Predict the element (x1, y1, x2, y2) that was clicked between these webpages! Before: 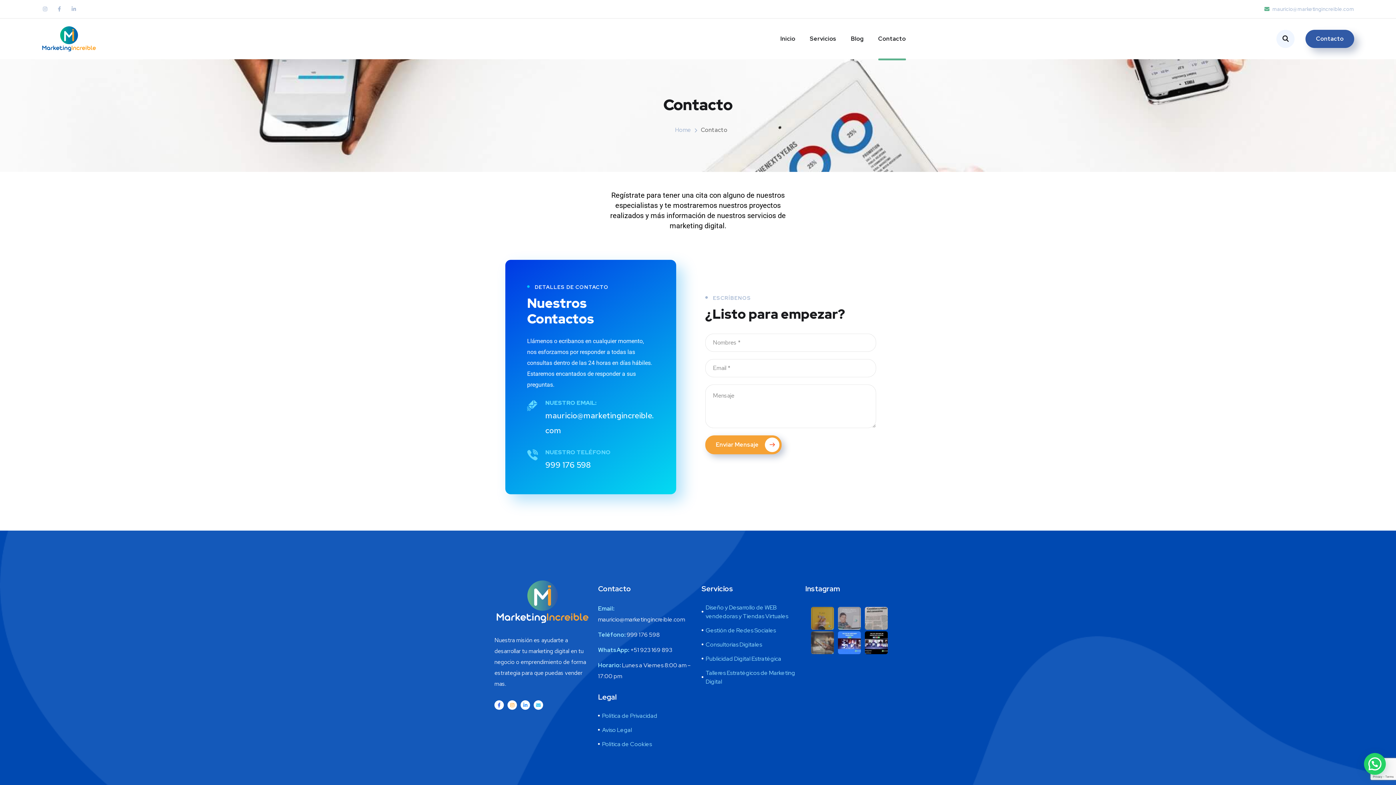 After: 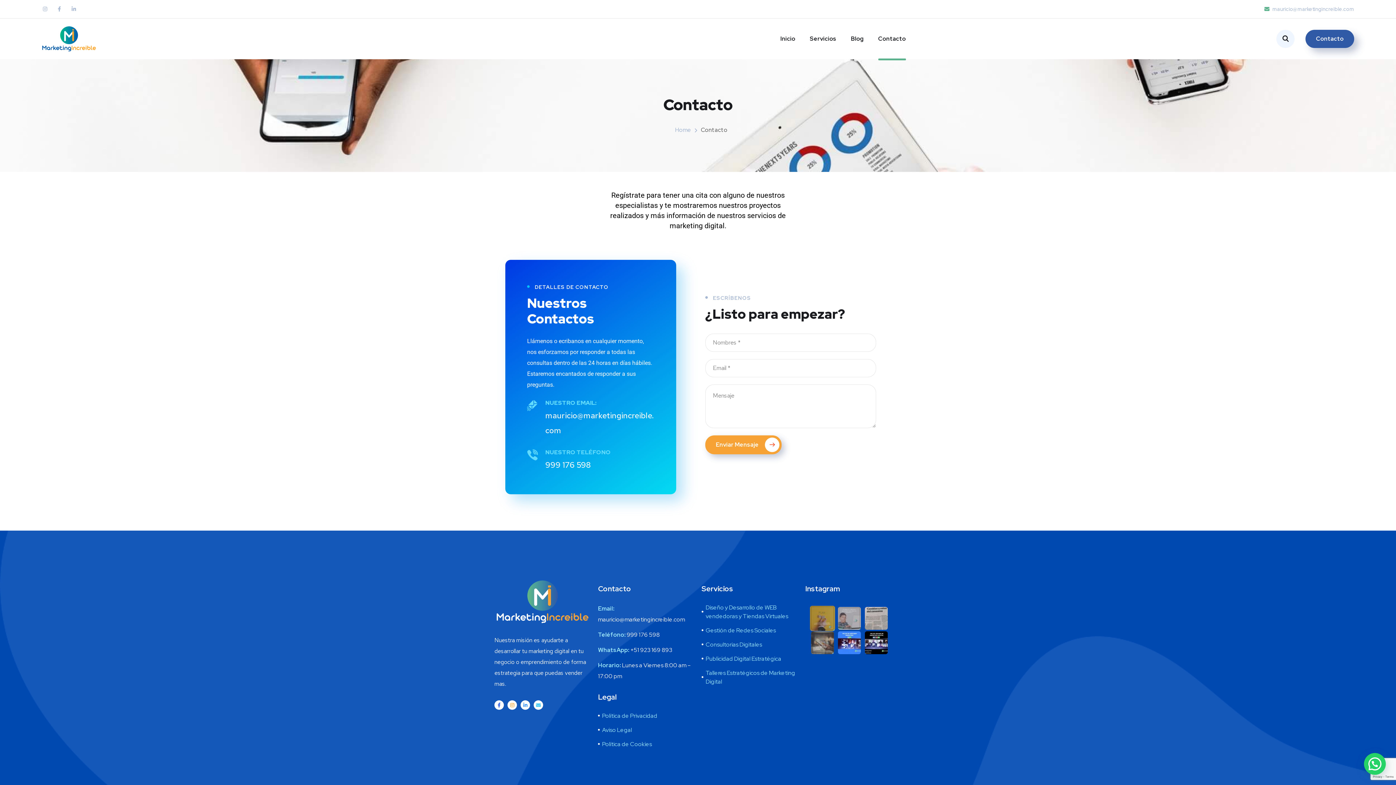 Action: bbox: (809, 607, 835, 630)